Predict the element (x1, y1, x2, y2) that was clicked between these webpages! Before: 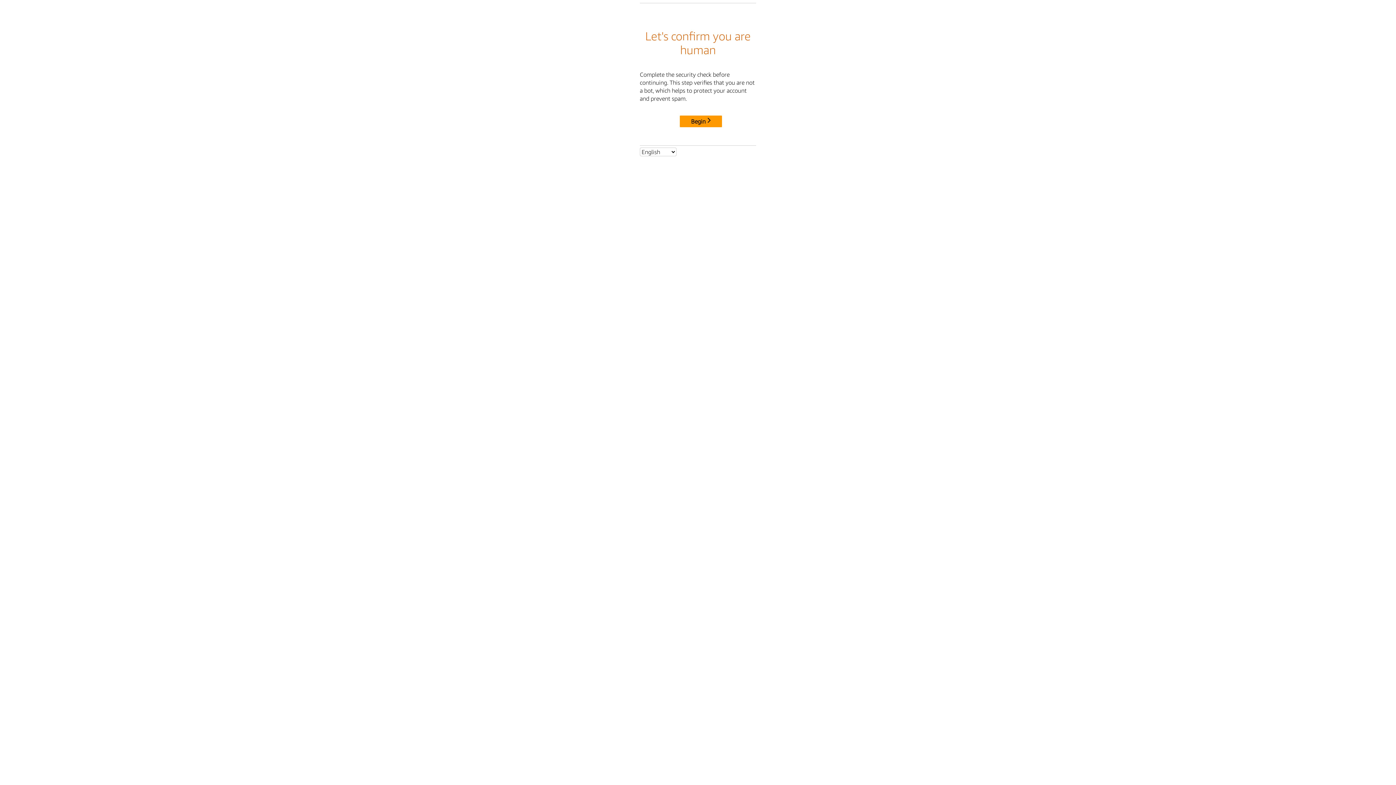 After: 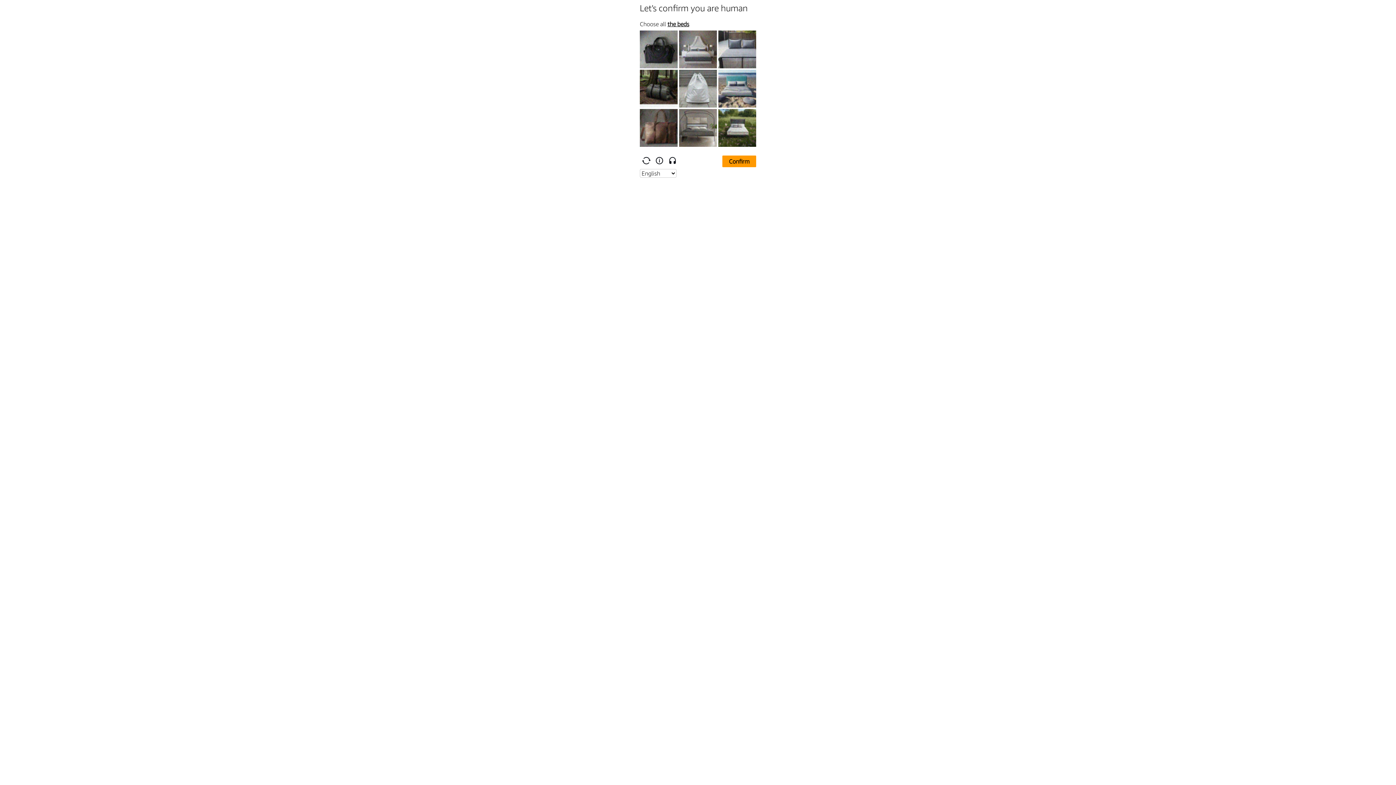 Action: label: Begin bbox: (680, 115, 722, 127)